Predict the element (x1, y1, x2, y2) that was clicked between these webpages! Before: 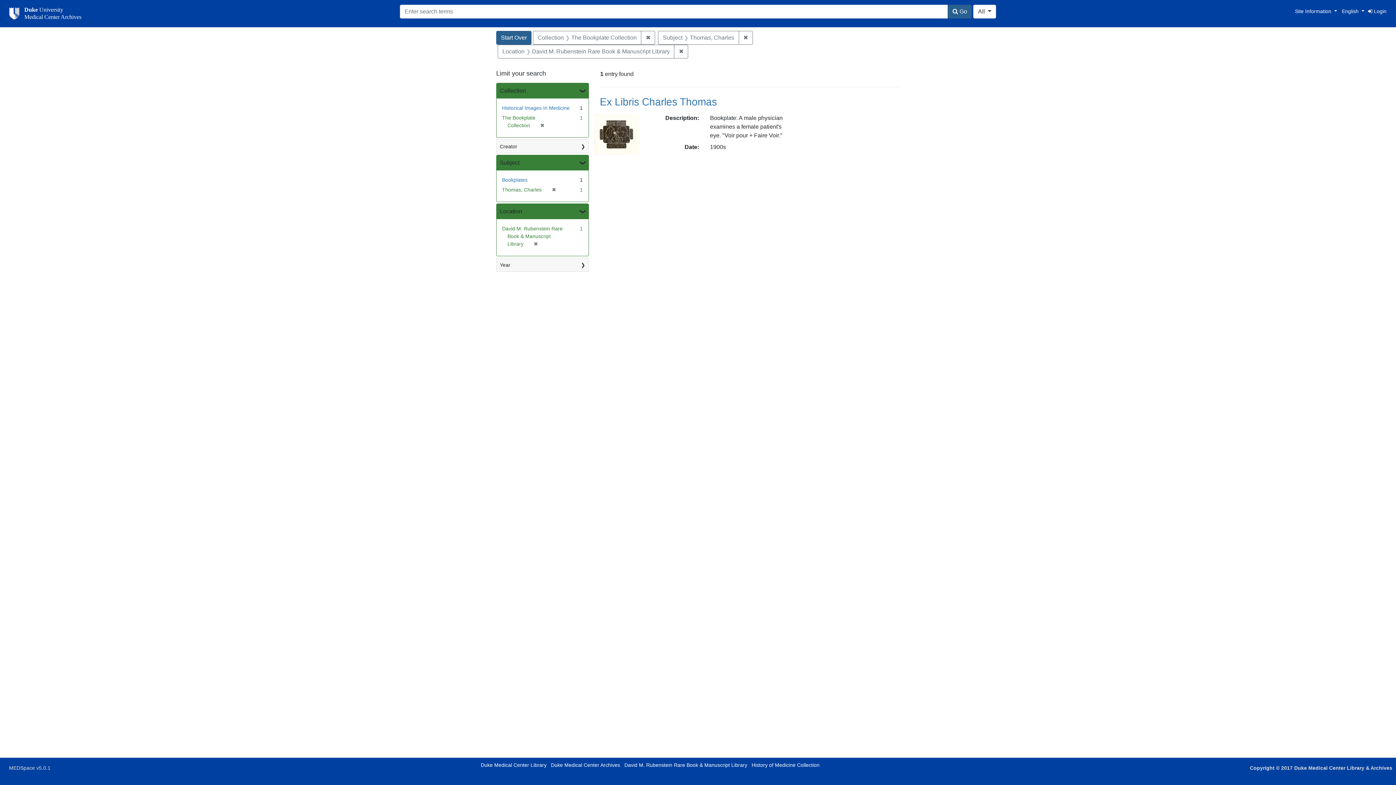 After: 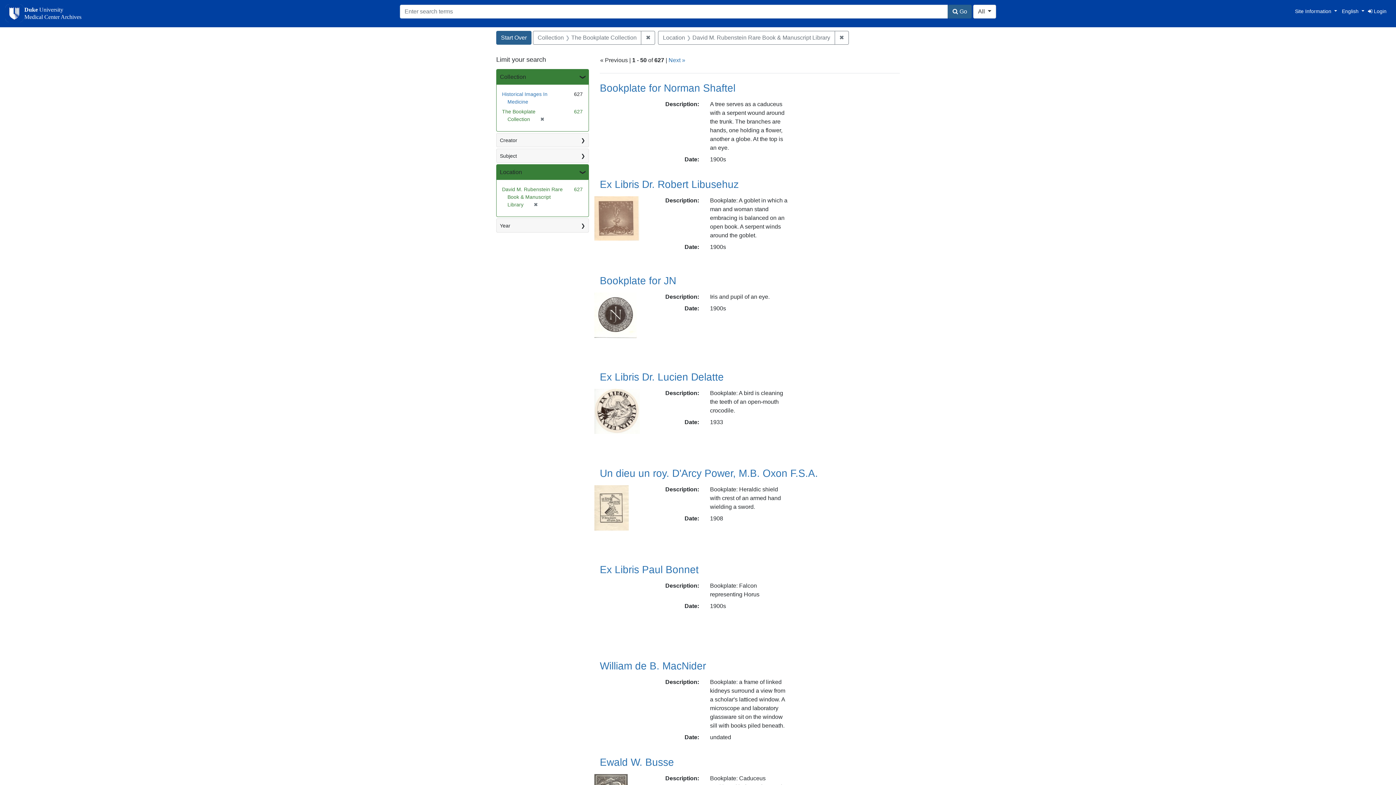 Action: bbox: (549, 186, 556, 192) label: ✖
[remove]